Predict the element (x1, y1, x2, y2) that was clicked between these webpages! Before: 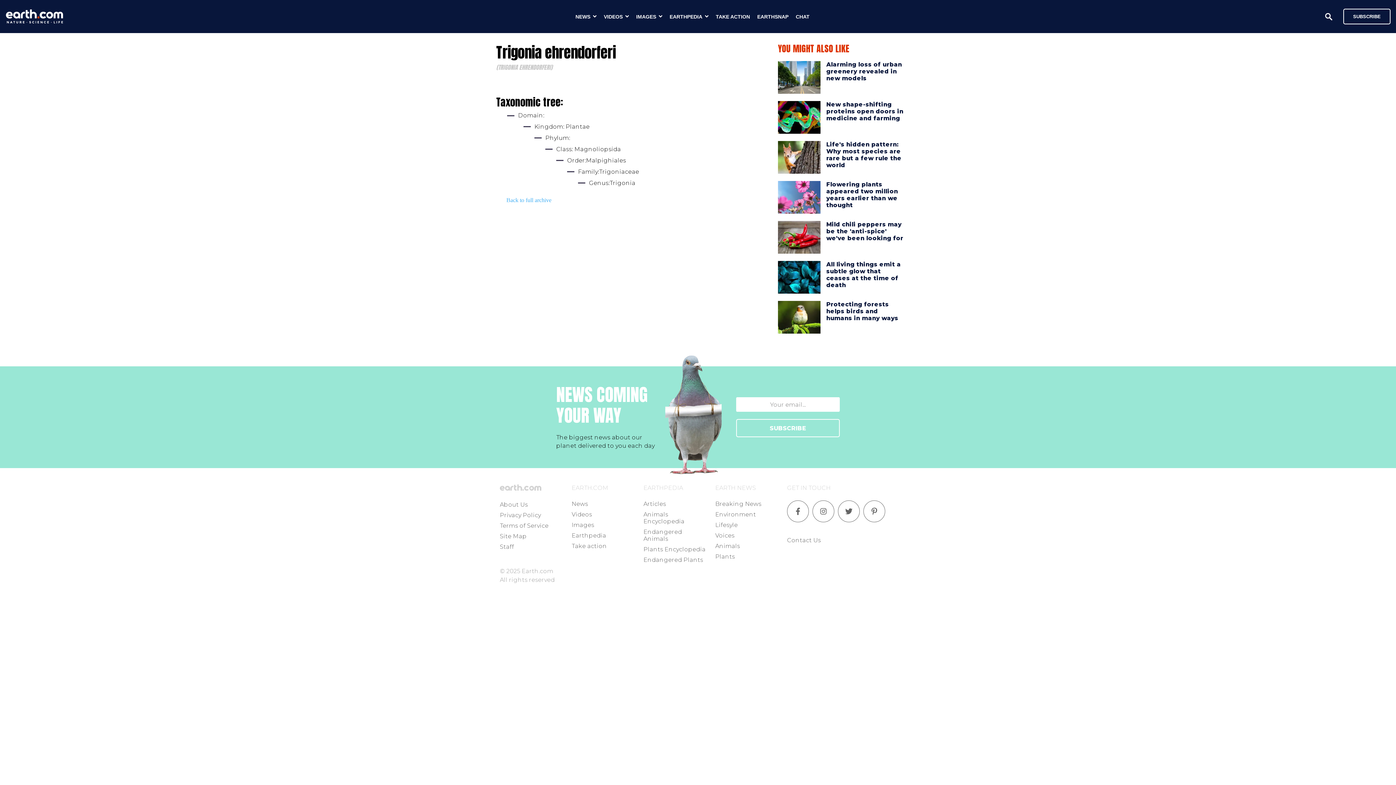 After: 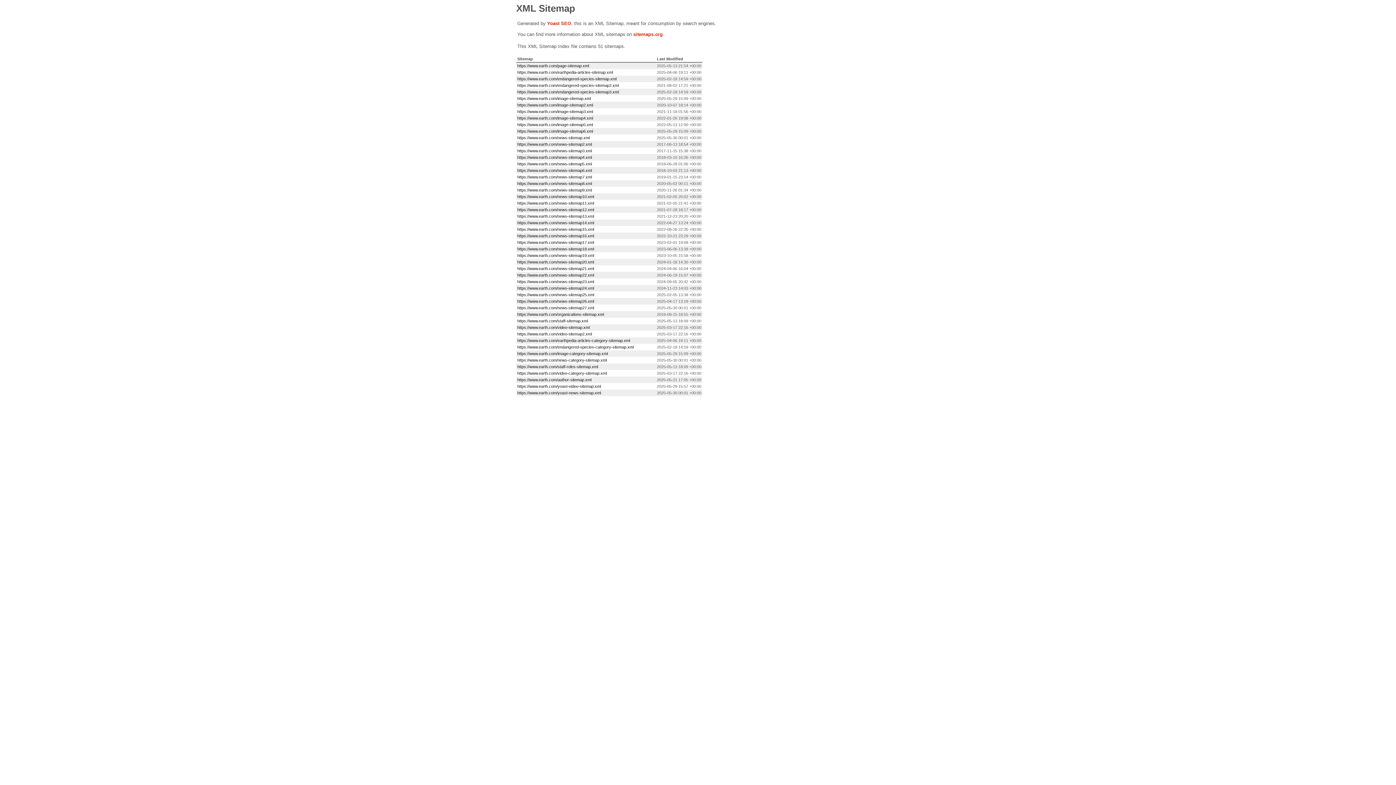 Action: label: Site Map bbox: (500, 533, 526, 540)